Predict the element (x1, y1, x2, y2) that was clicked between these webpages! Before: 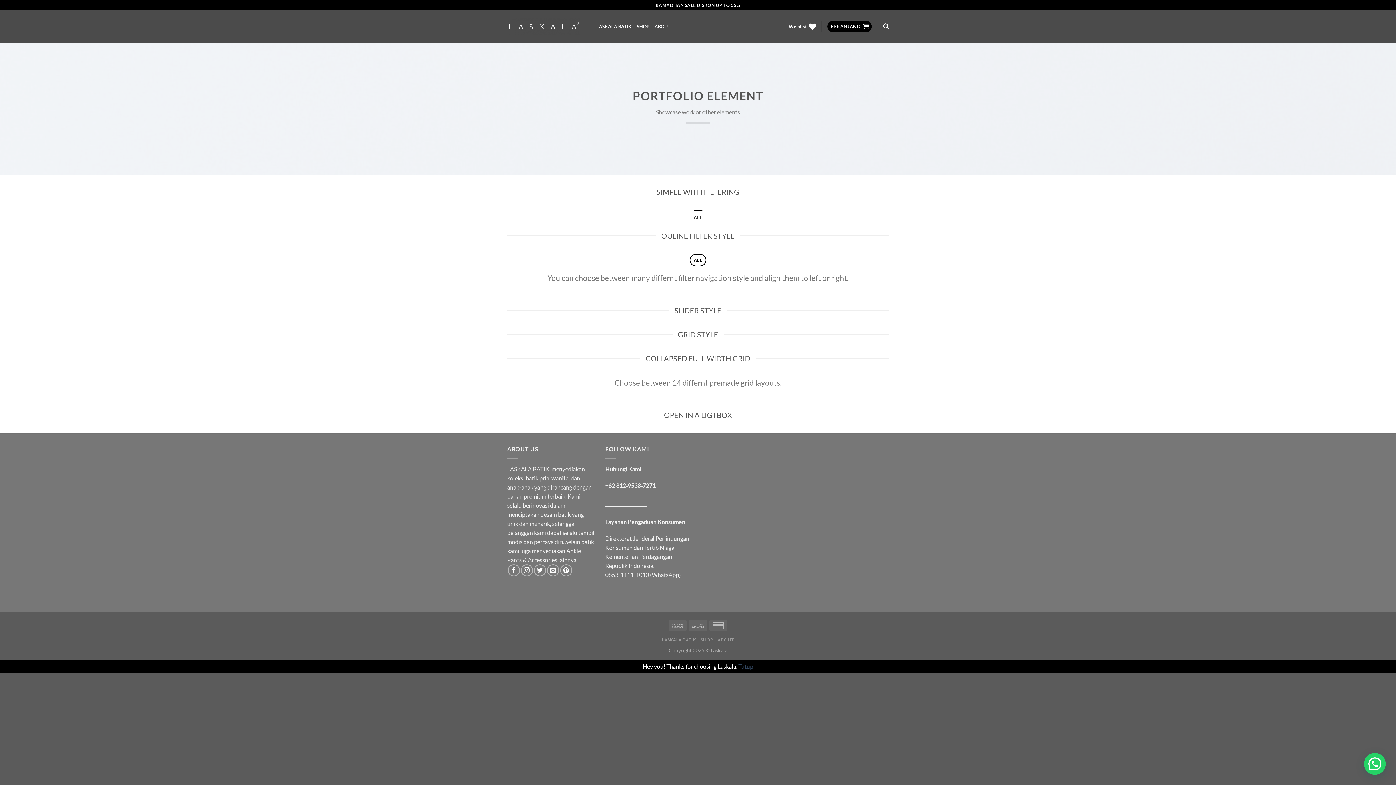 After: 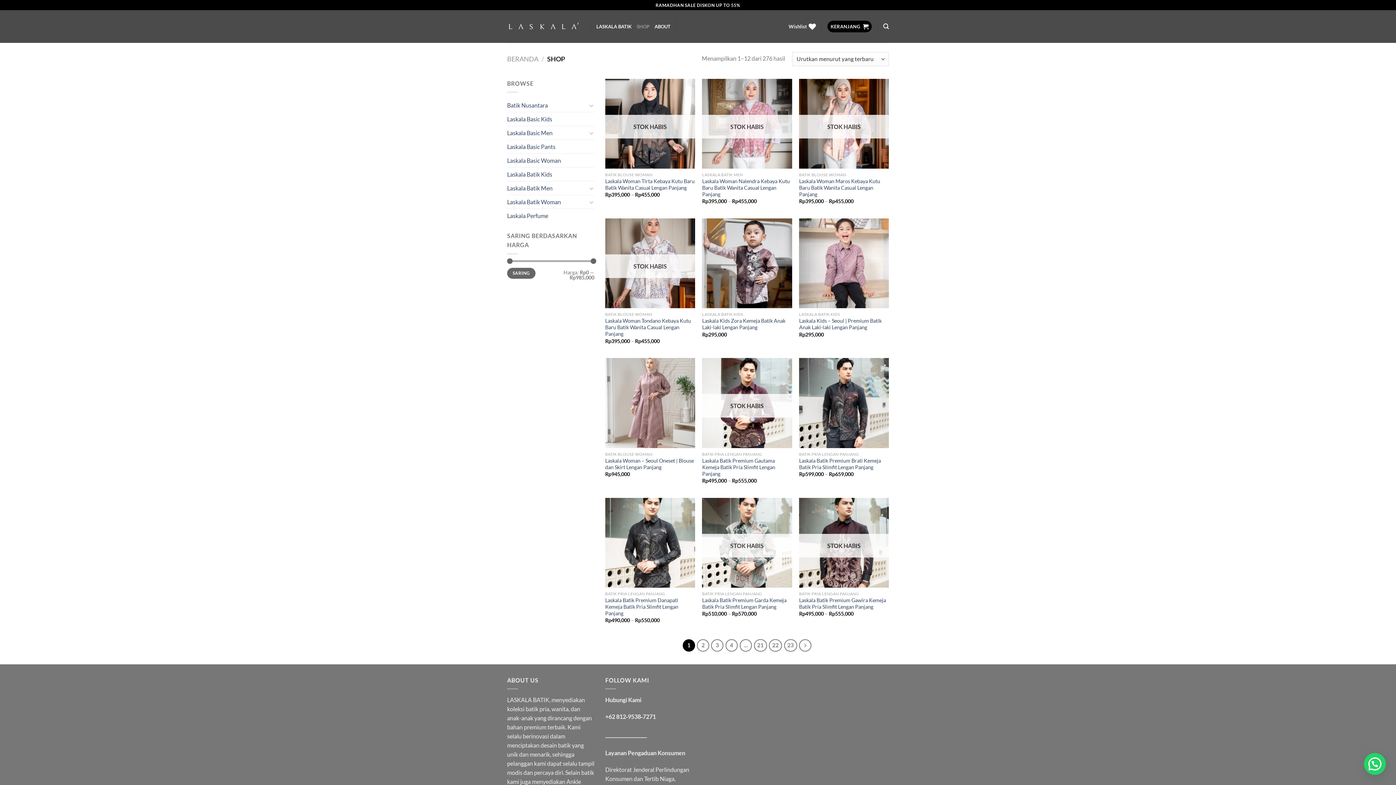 Action: bbox: (700, 637, 713, 642) label: SHOP